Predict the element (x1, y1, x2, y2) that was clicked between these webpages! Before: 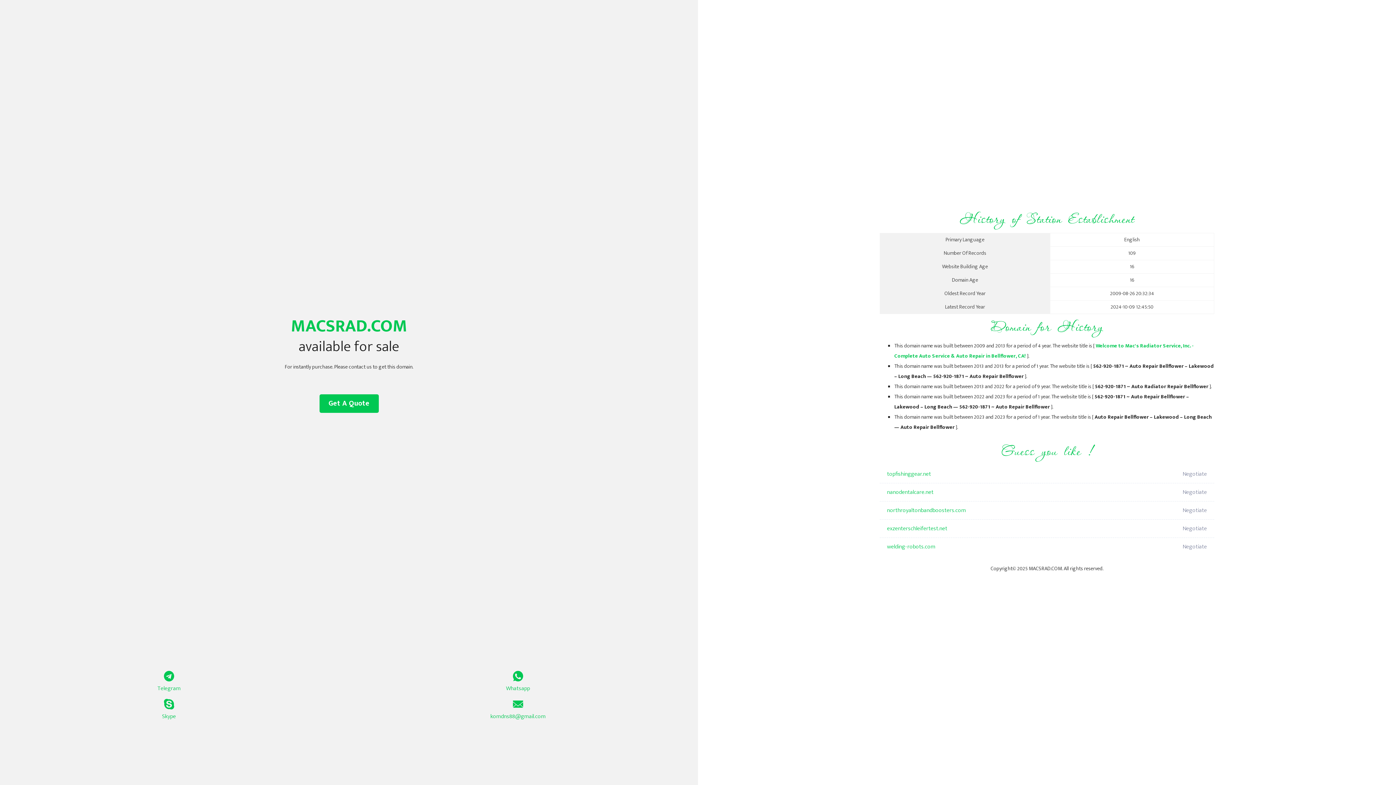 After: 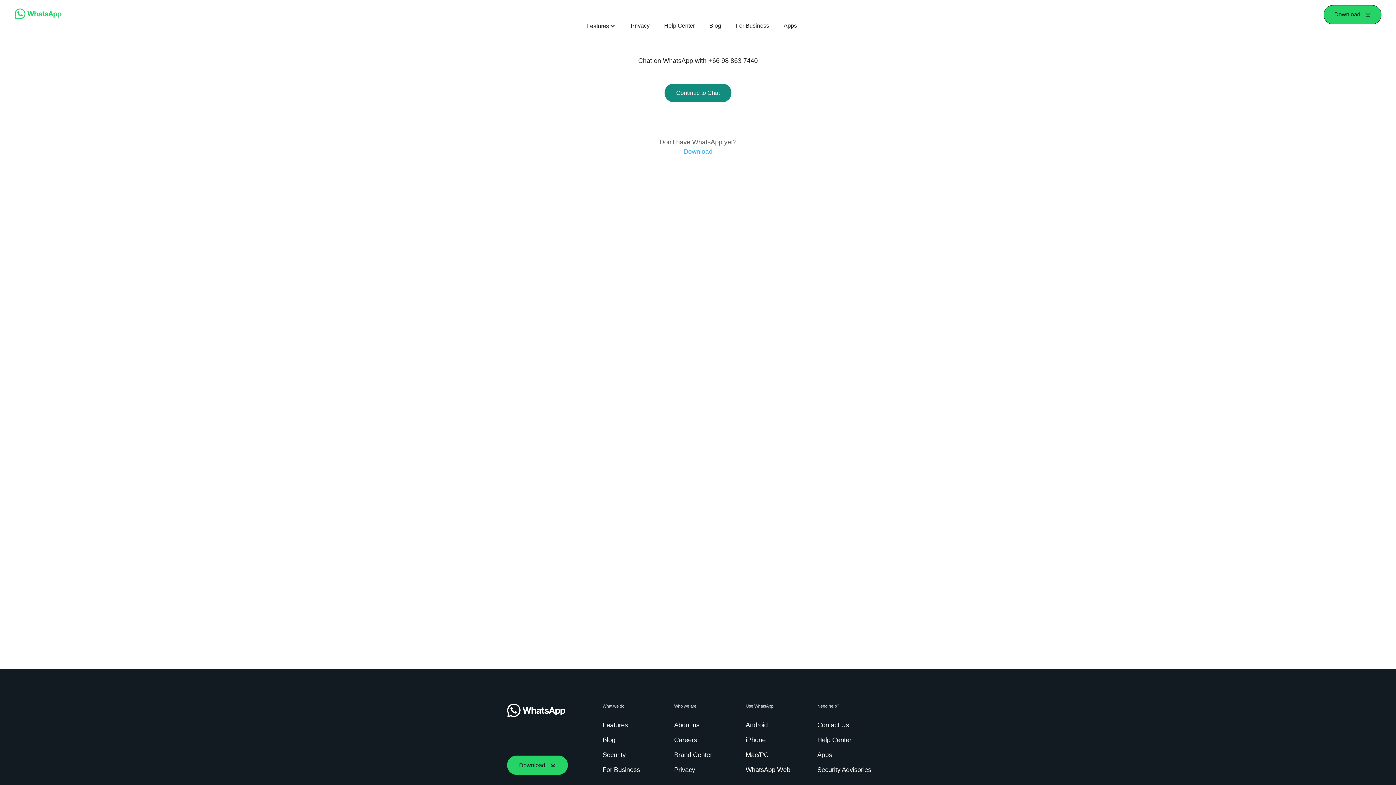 Action: label: Whatsapp bbox: (349, 671, 687, 693)